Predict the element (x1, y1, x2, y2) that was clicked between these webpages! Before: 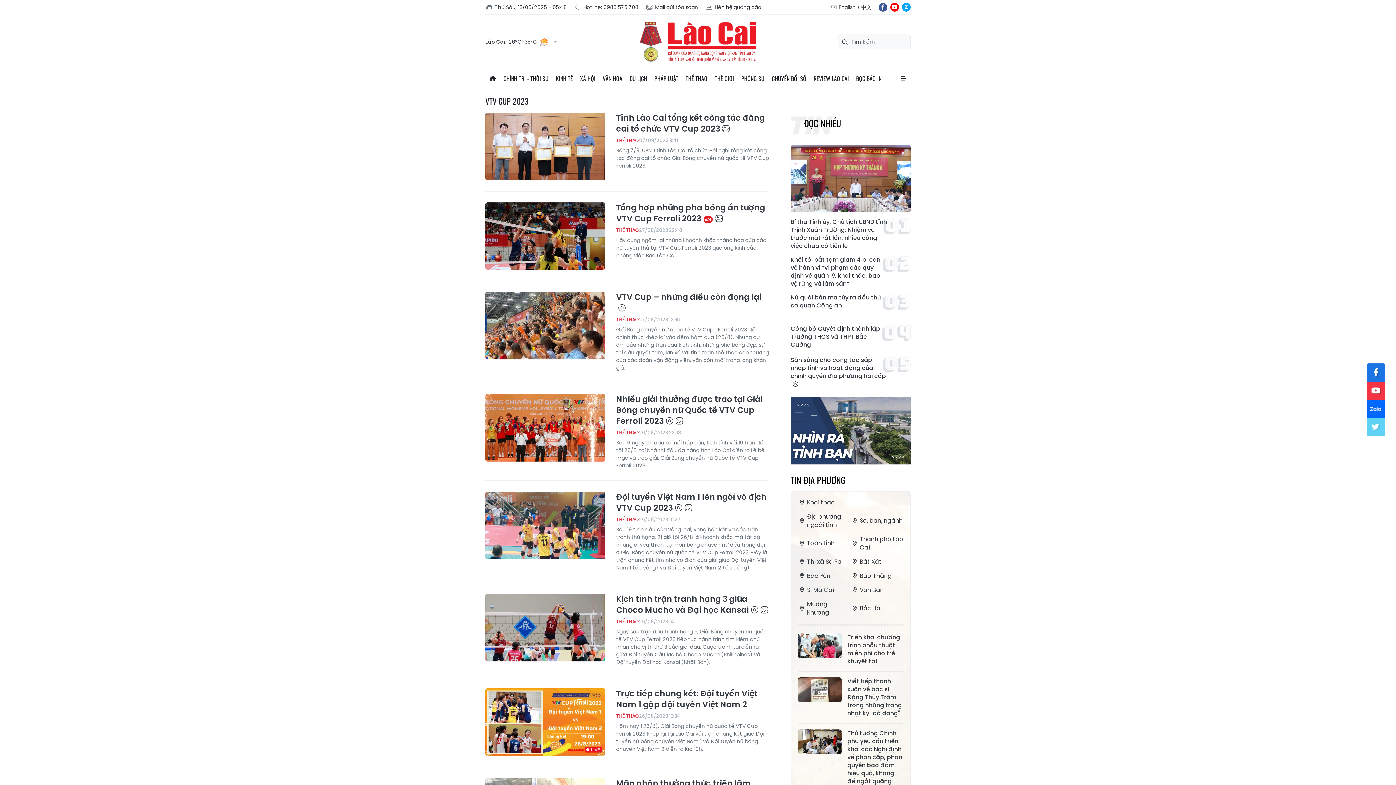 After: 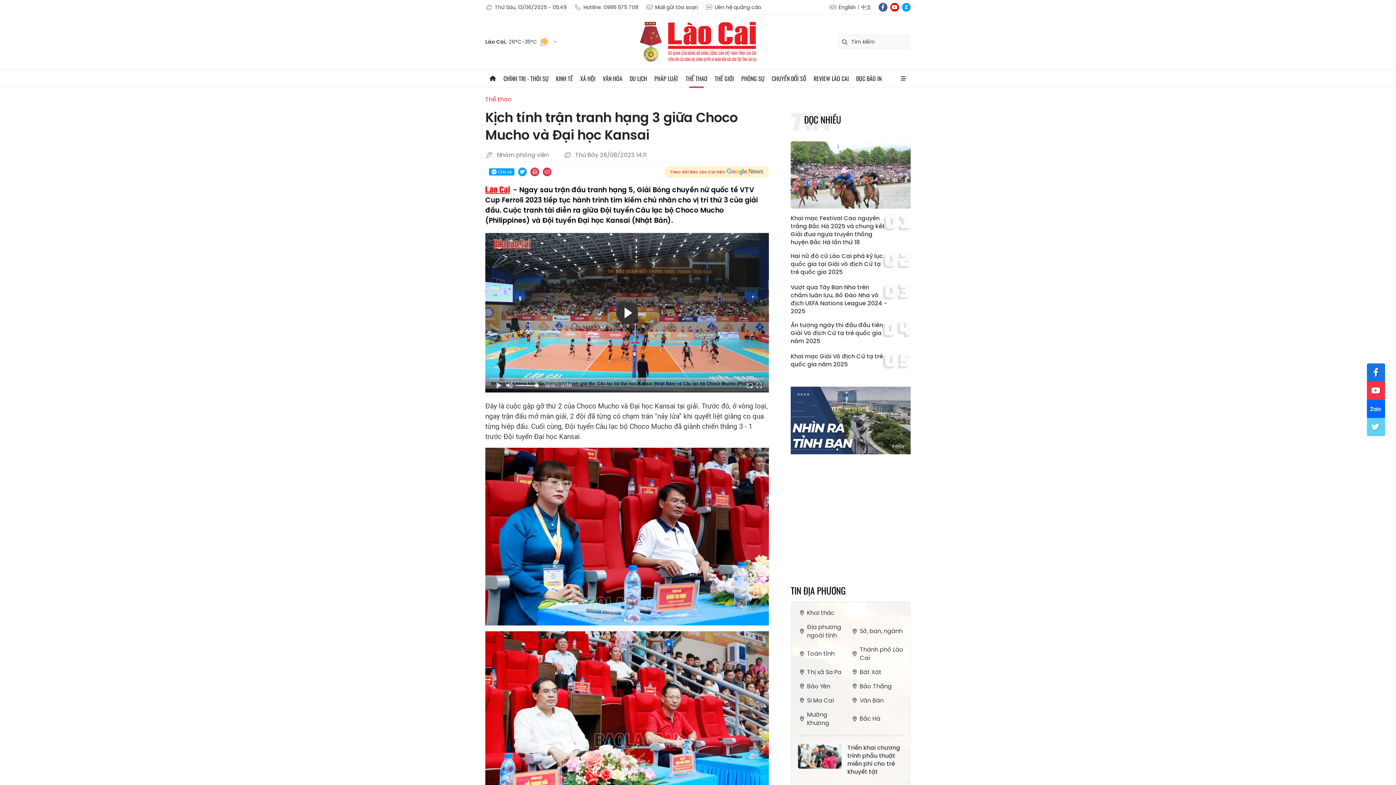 Action: bbox: (485, 594, 605, 661)